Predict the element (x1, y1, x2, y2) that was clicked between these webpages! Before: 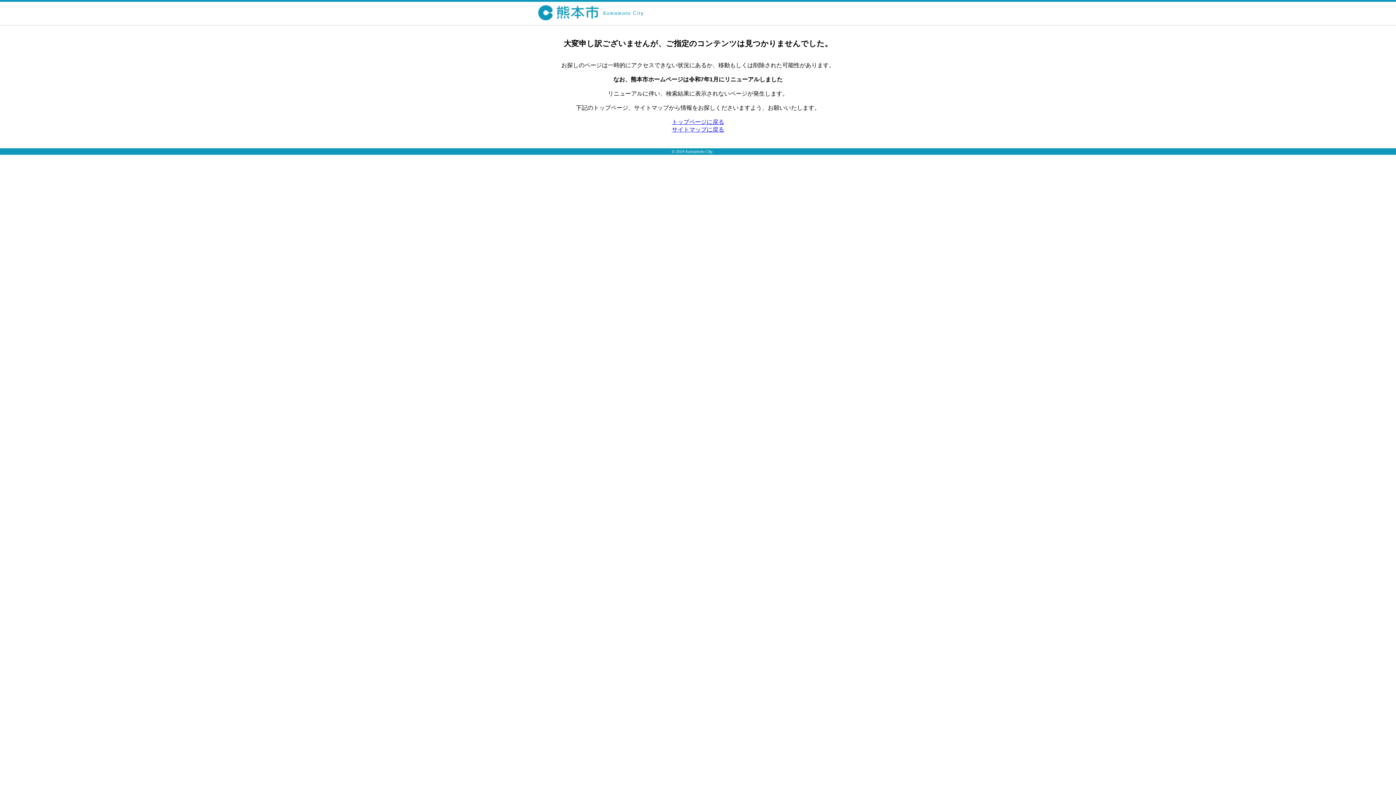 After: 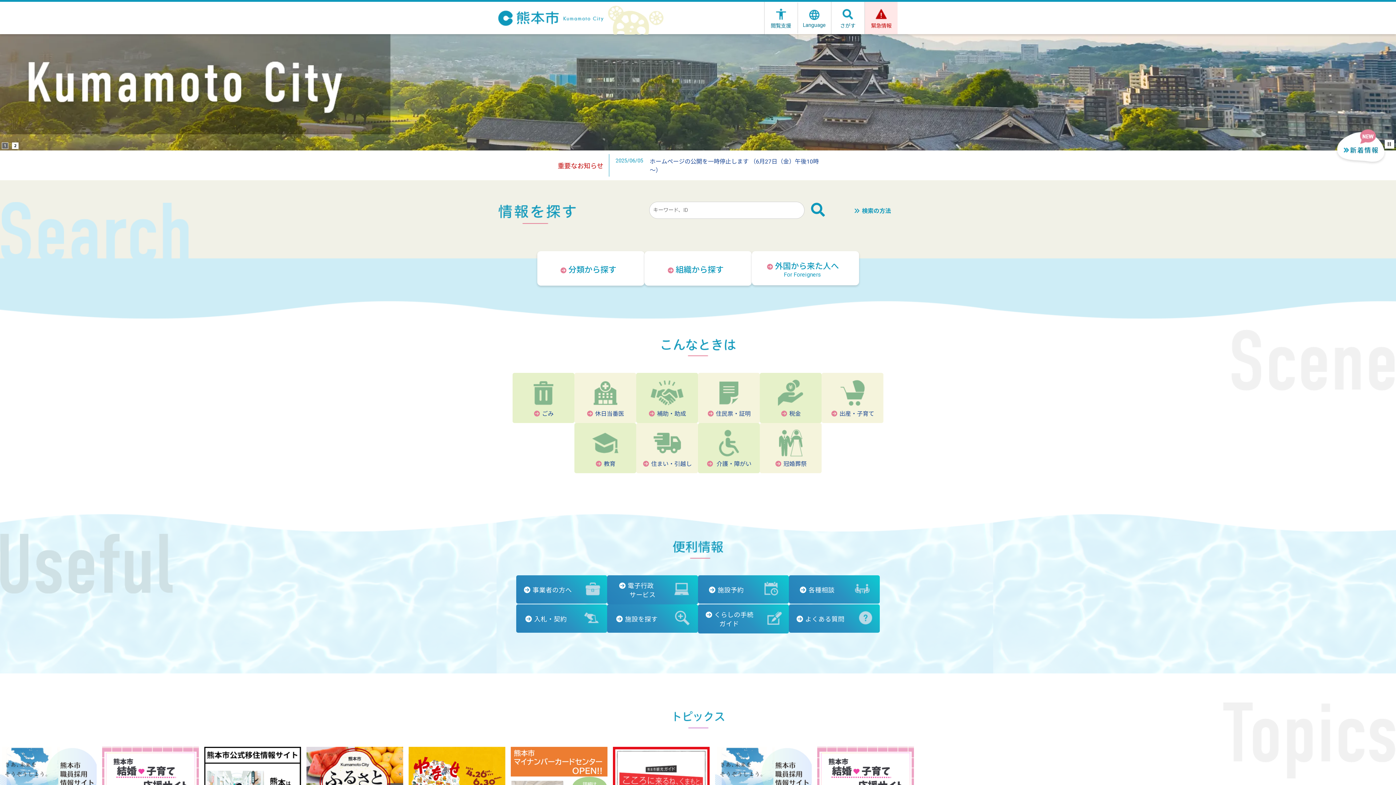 Action: bbox: (534, 18, 650, 24)